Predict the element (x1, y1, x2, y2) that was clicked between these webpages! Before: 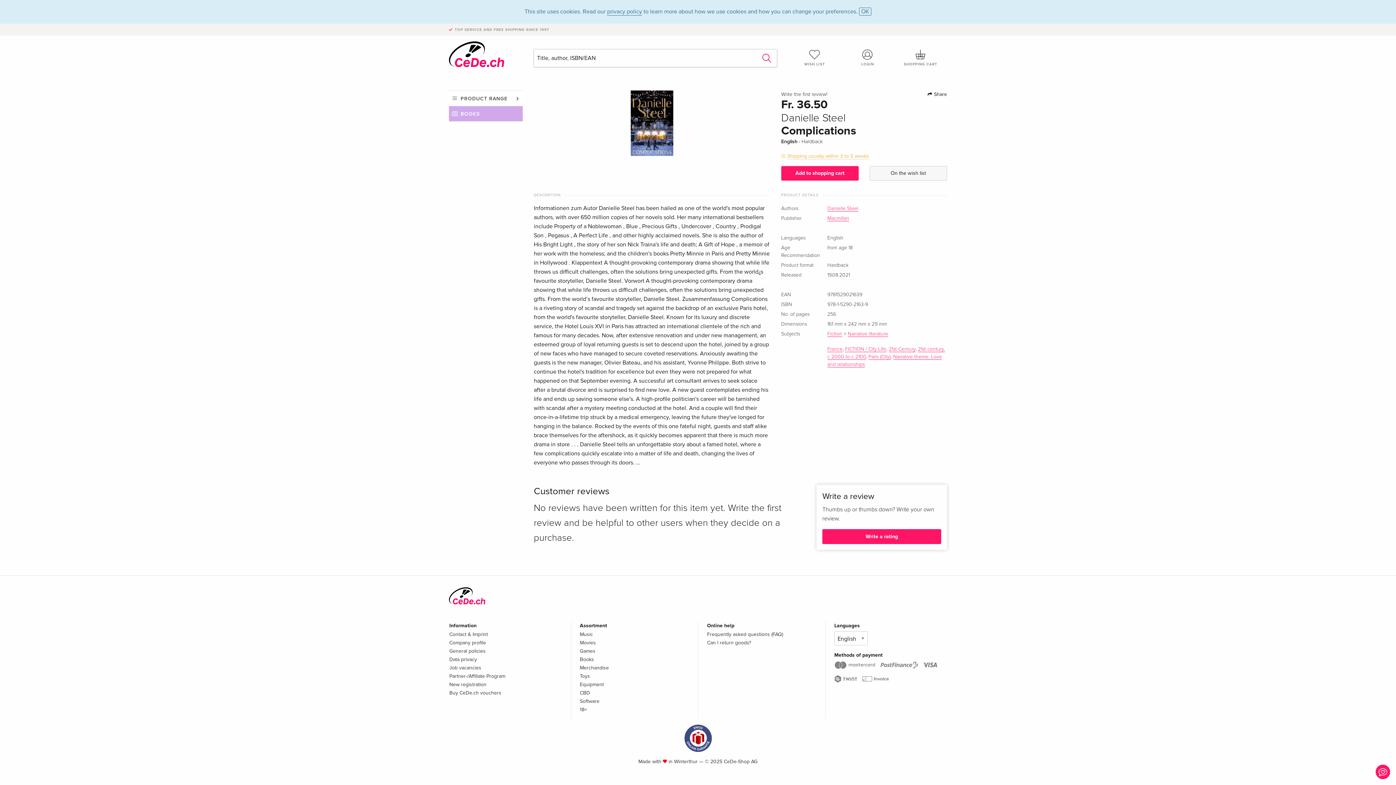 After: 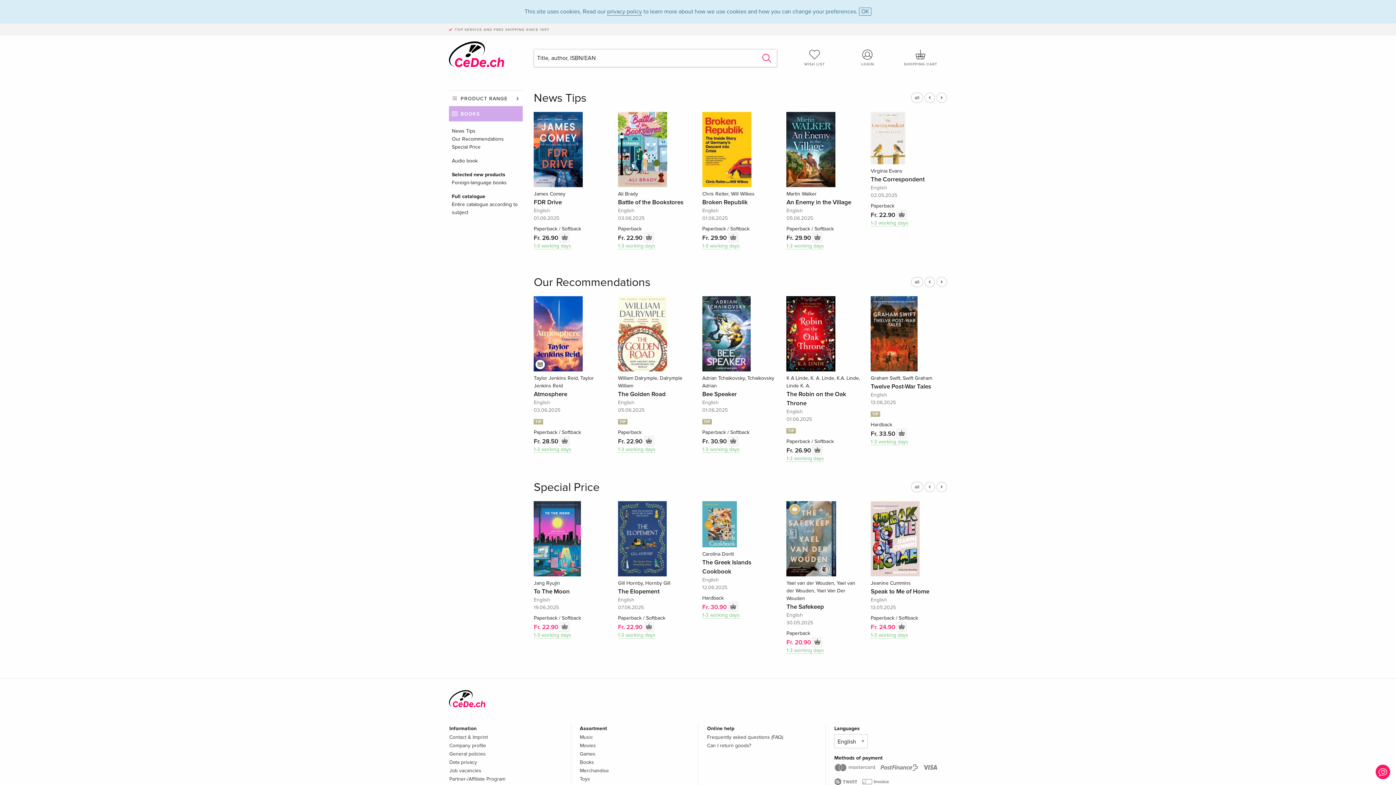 Action: label: Books bbox: (580, 656, 594, 662)